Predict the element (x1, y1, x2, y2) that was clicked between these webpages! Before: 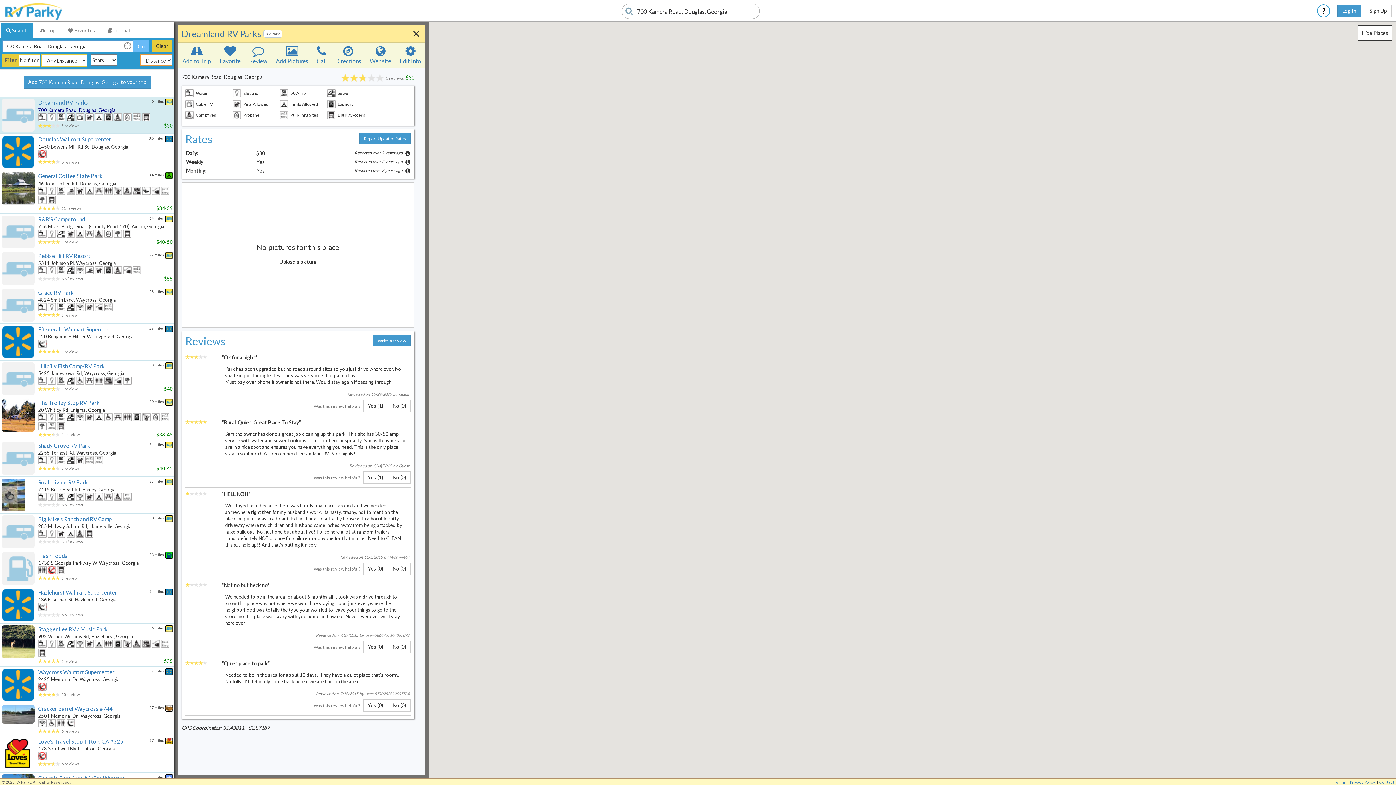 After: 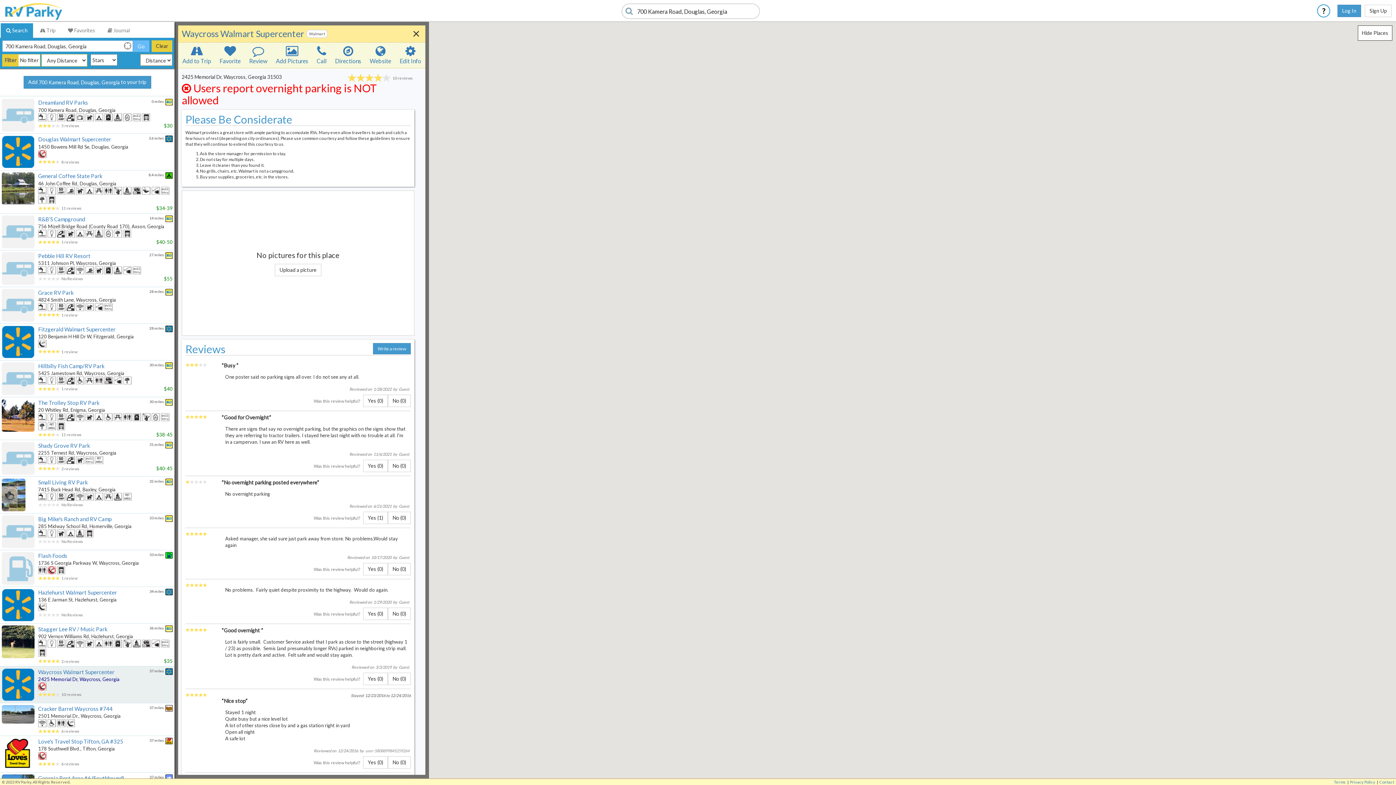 Action: bbox: (0, 666, 174, 703) label: Waycross Walmart Supercenter
37 miles
2425 Memorial Dr, Waycross, Georgia
10 reviews